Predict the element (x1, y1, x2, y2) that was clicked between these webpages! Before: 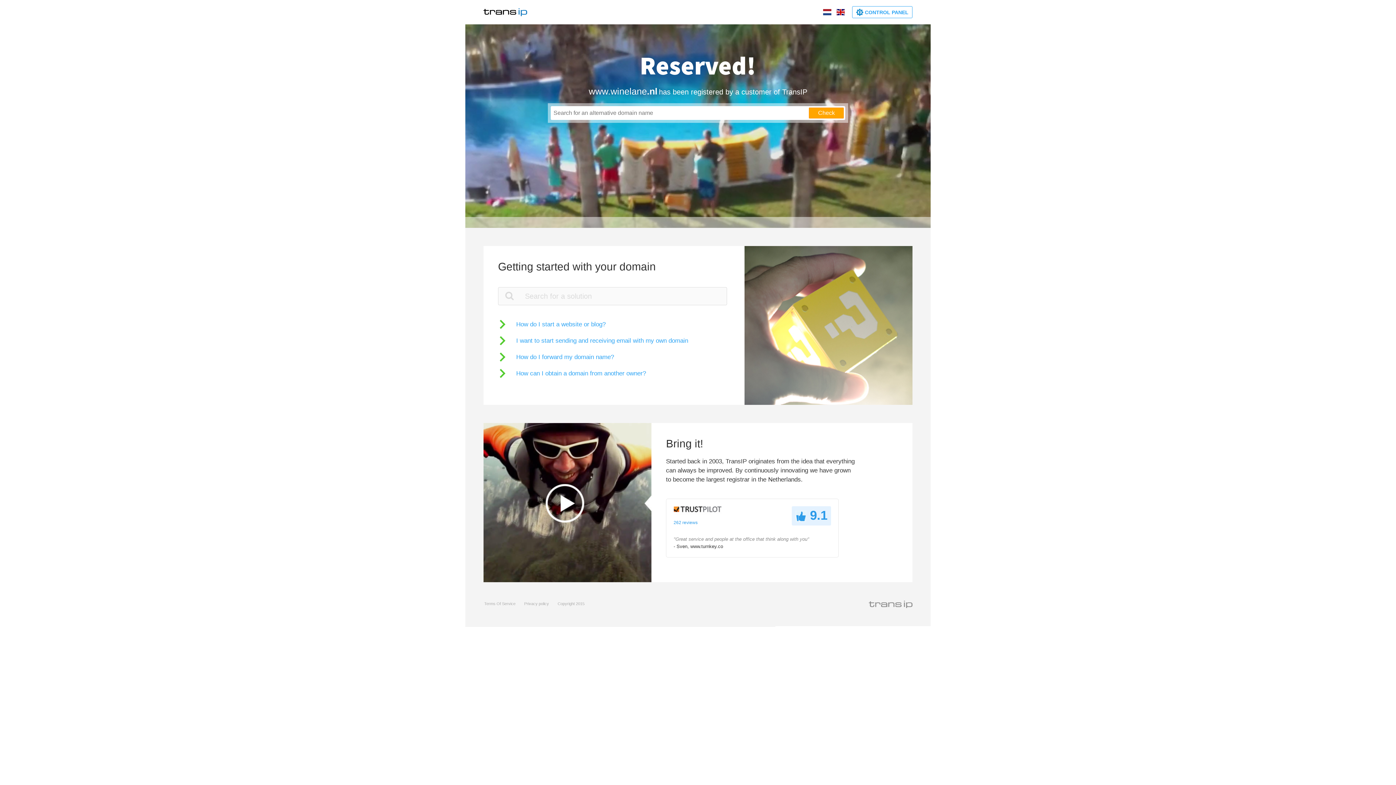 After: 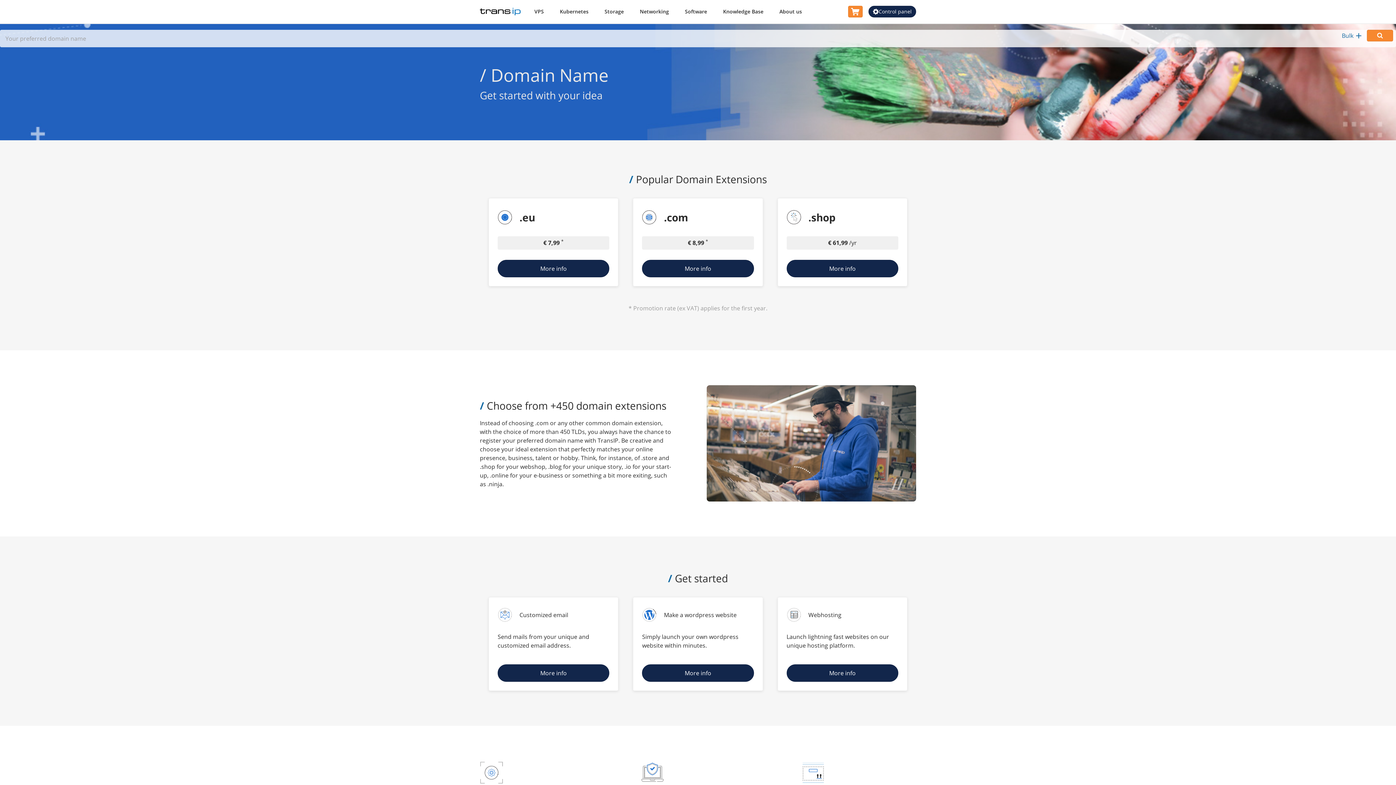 Action: label: Check bbox: (809, 107, 844, 118)